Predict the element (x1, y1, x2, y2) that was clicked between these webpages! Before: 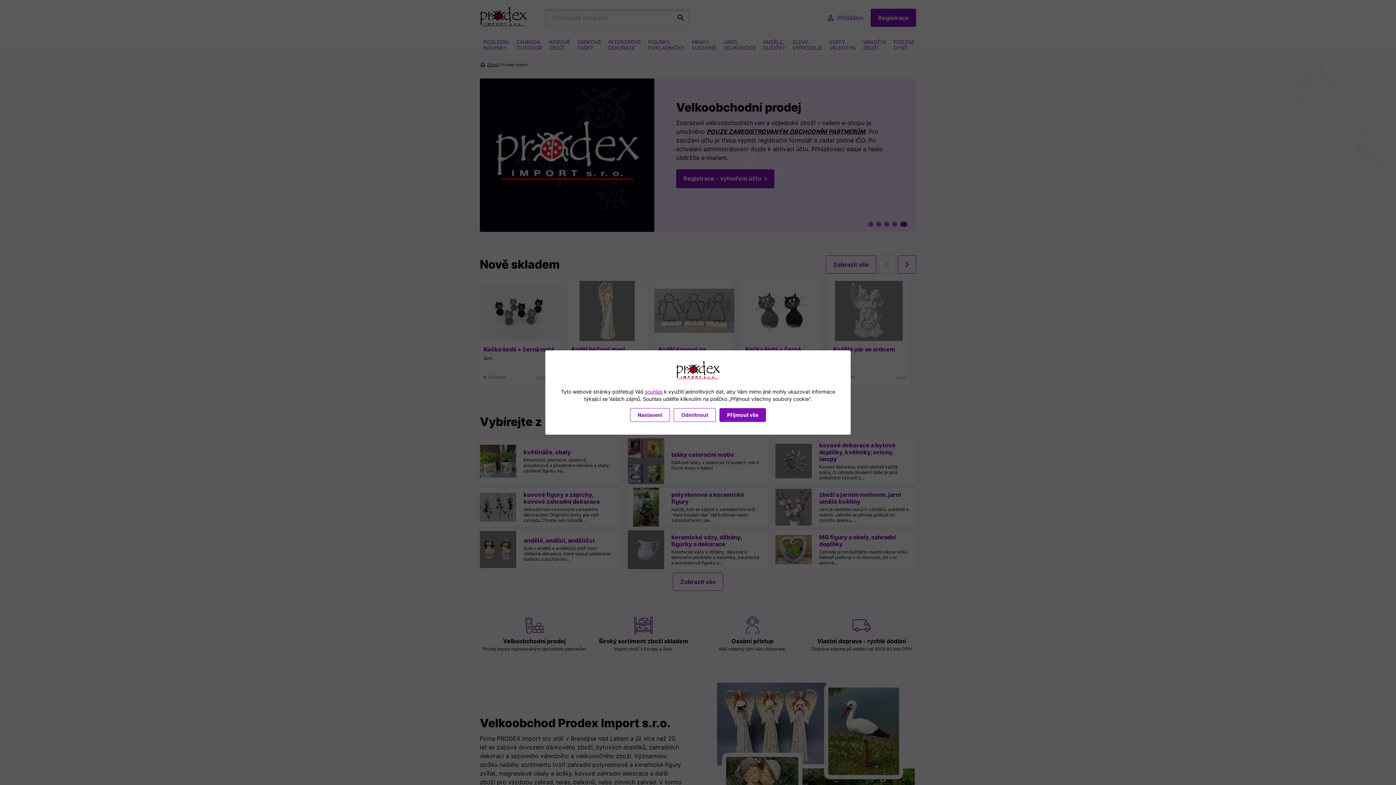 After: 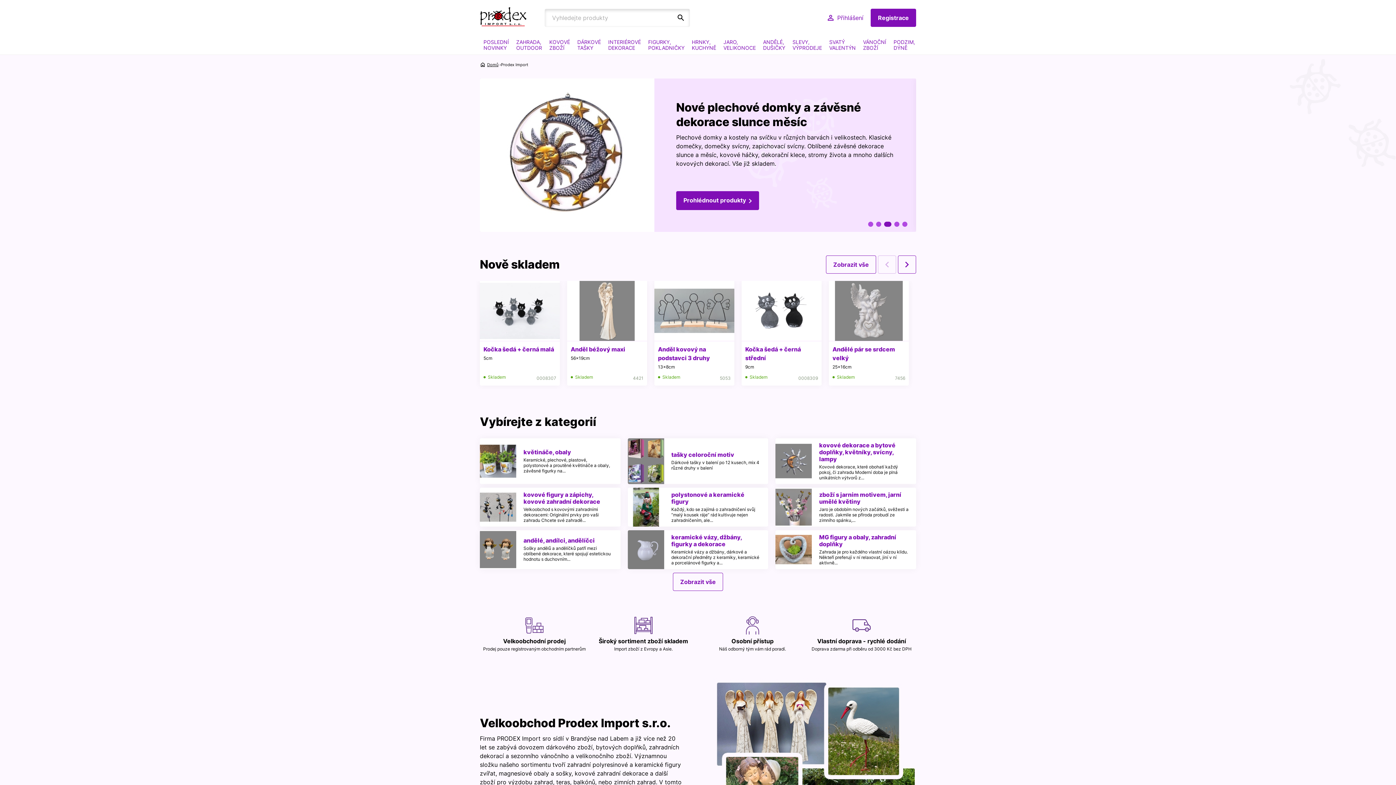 Action: bbox: (719, 408, 766, 422) label: Přijmout vše